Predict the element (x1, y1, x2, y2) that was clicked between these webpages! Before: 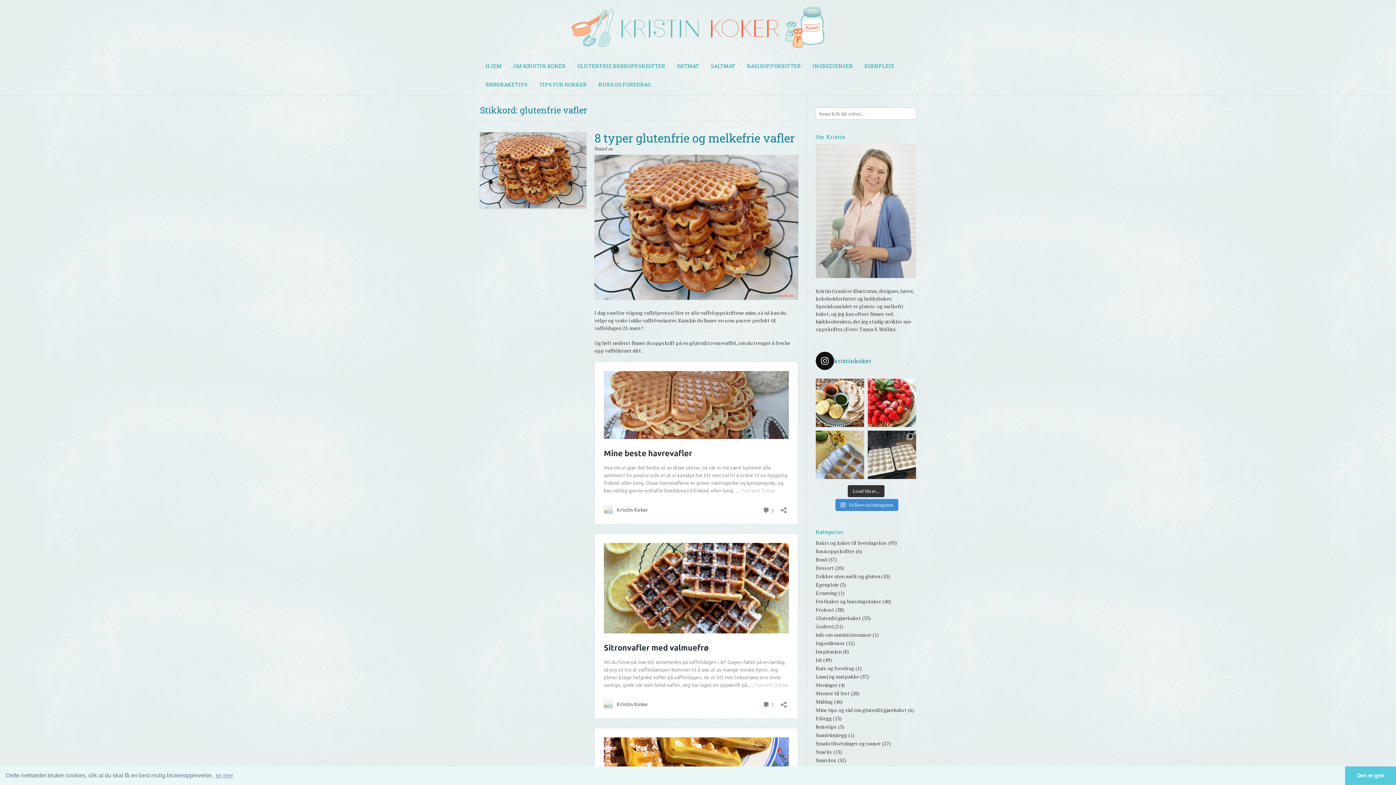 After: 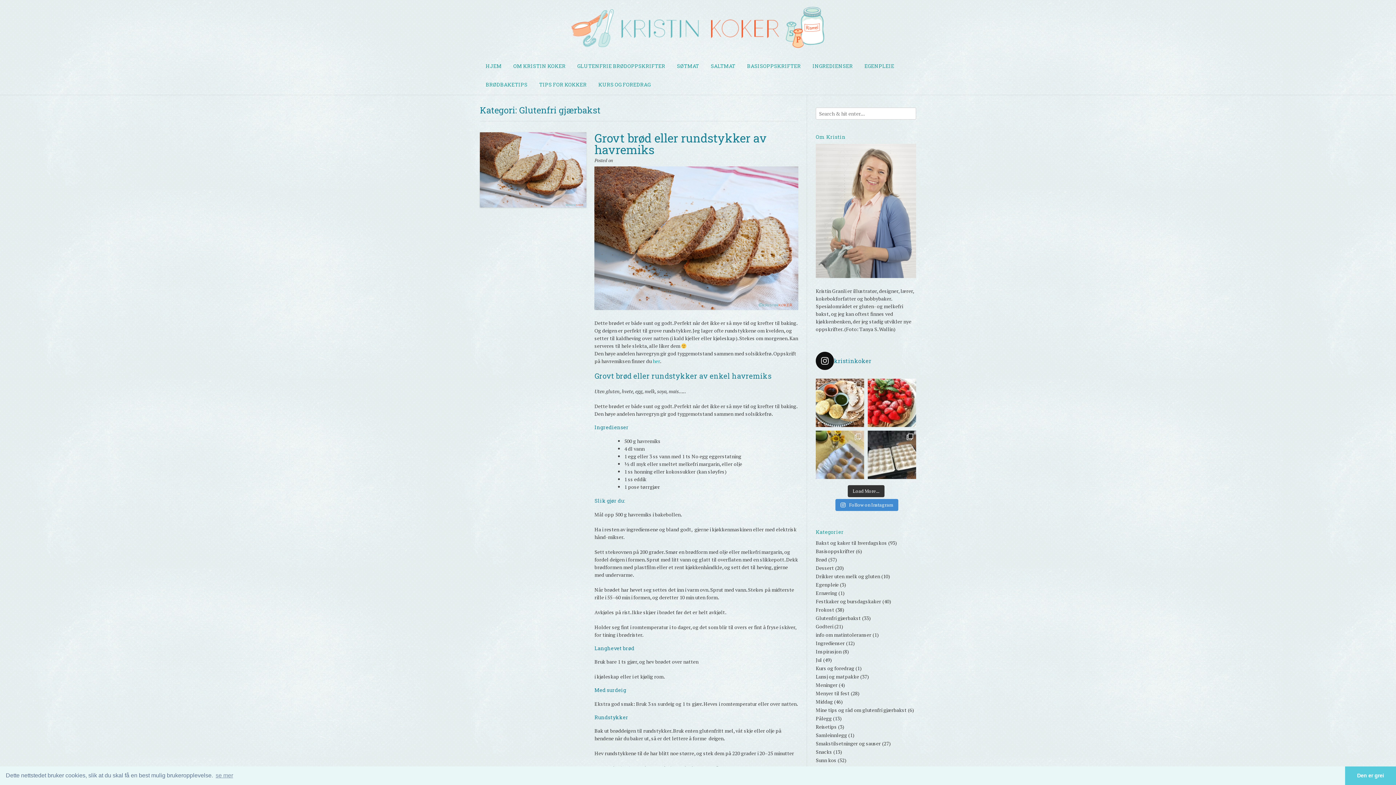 Action: bbox: (816, 615, 861, 621) label: Glutenfri gjærbakst